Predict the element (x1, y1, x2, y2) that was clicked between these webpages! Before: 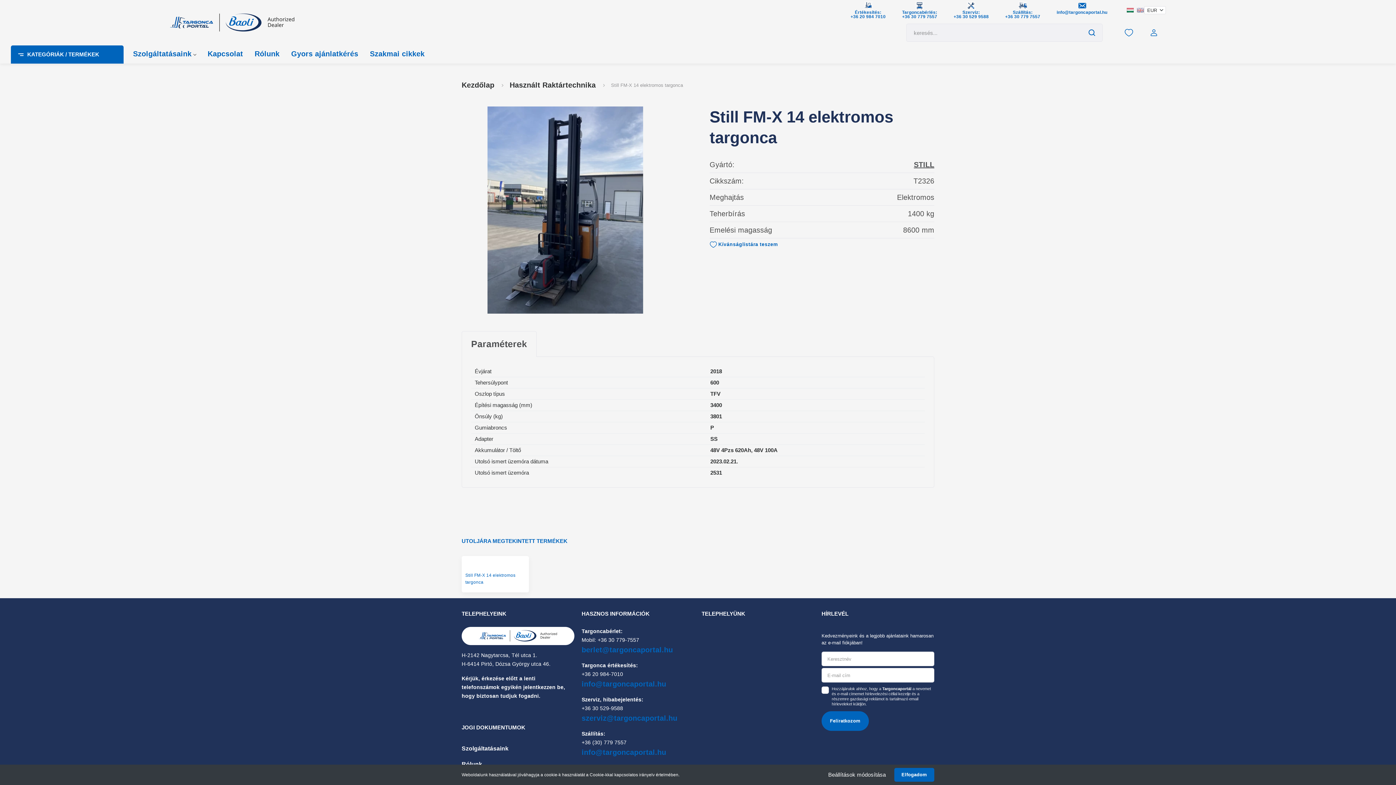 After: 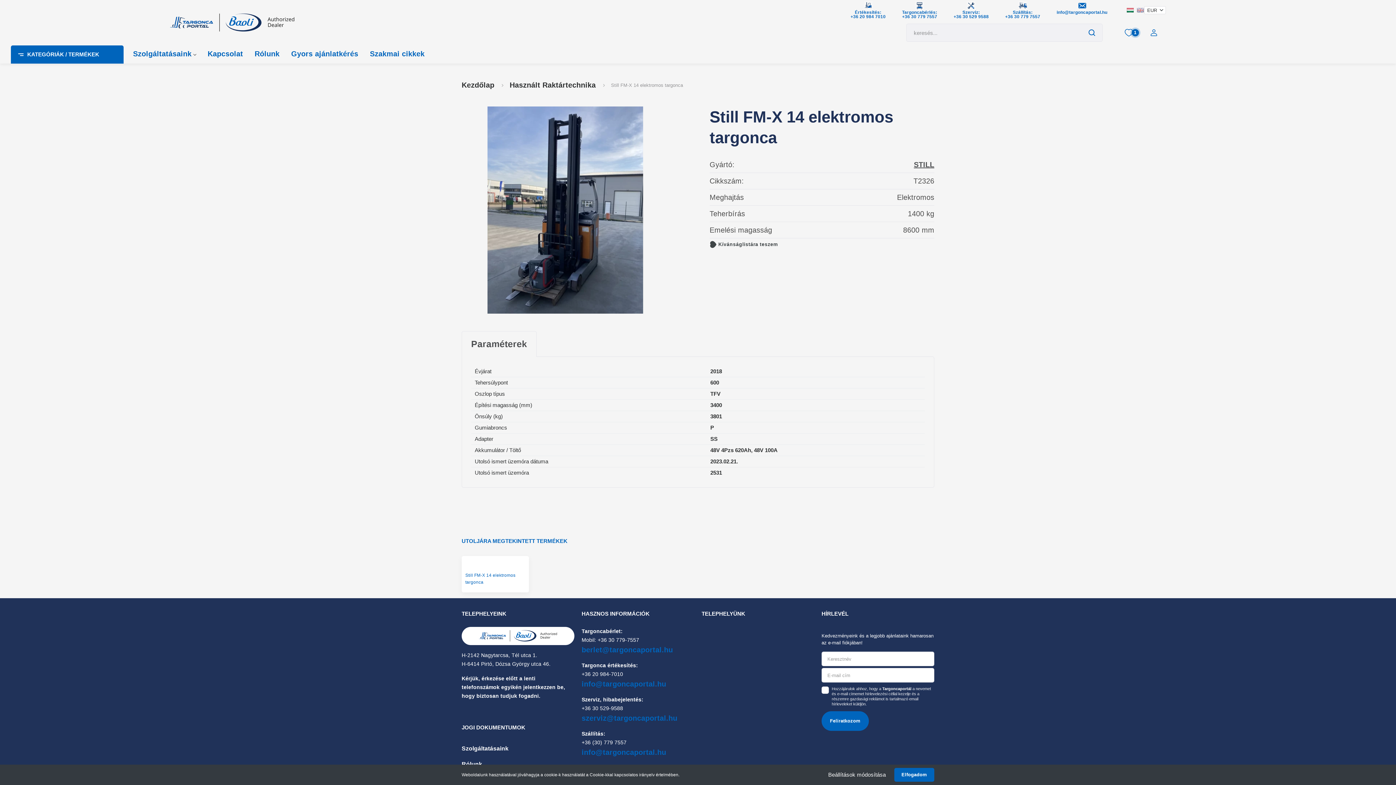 Action: bbox: (709, 241, 934, 248) label: Kívánságlistára teszem